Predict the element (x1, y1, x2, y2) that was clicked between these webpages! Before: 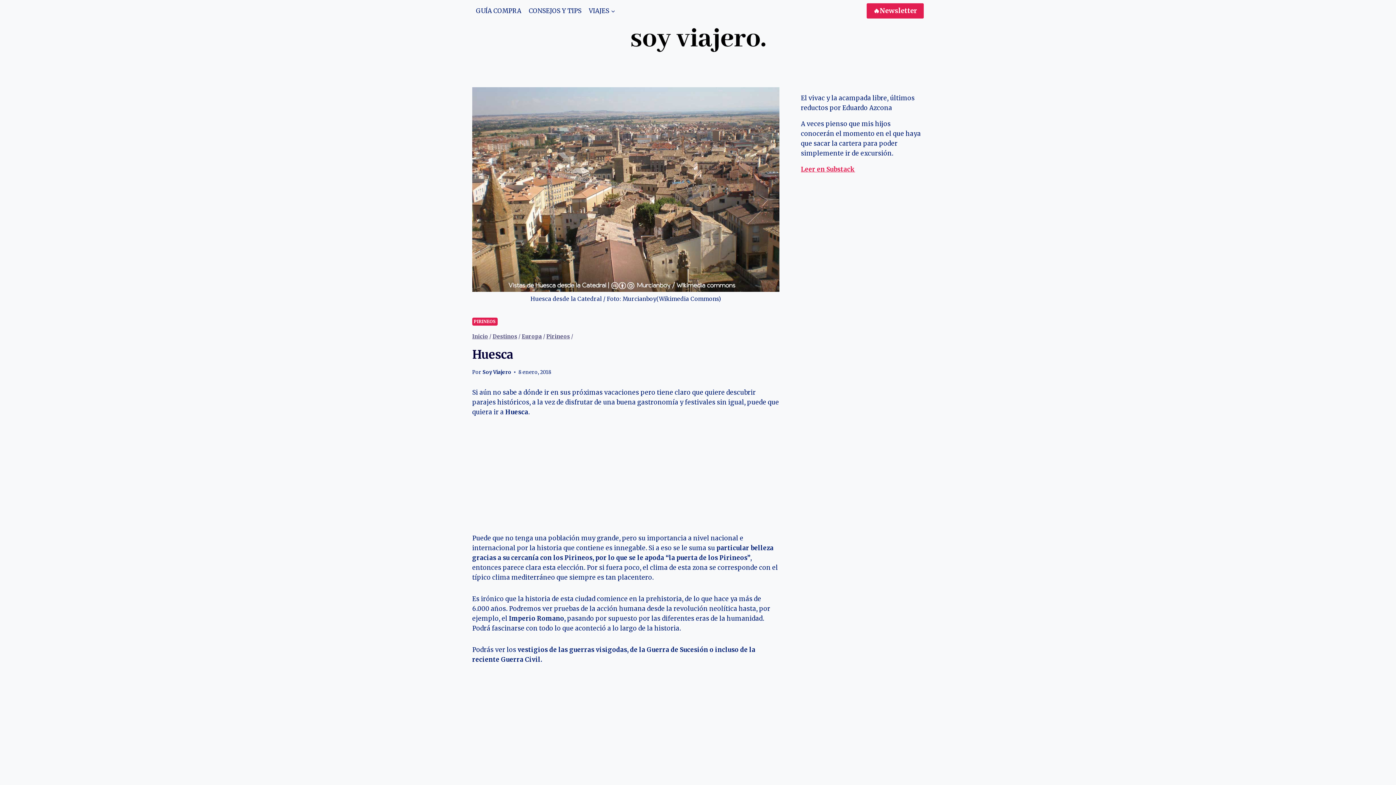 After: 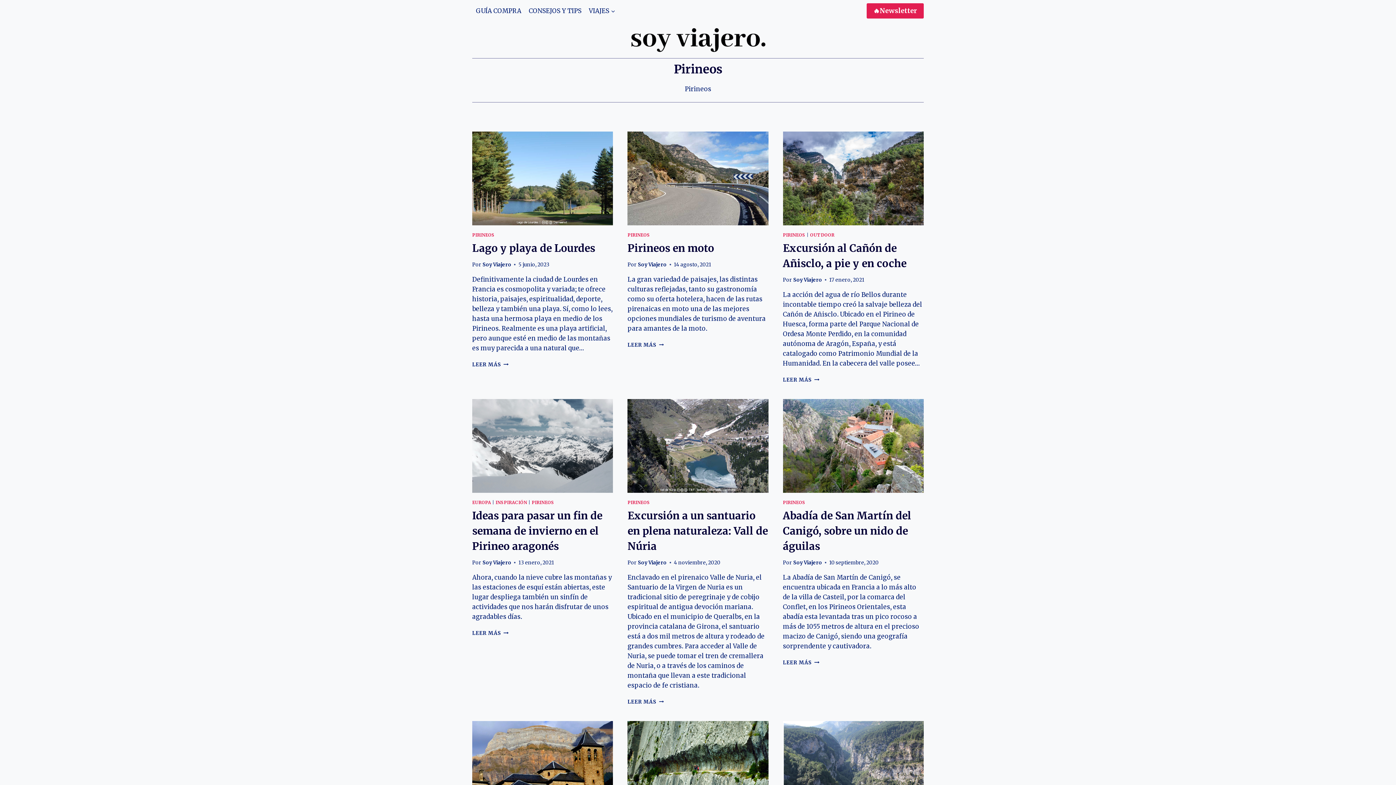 Action: label: Pirineos bbox: (546, 333, 570, 339)